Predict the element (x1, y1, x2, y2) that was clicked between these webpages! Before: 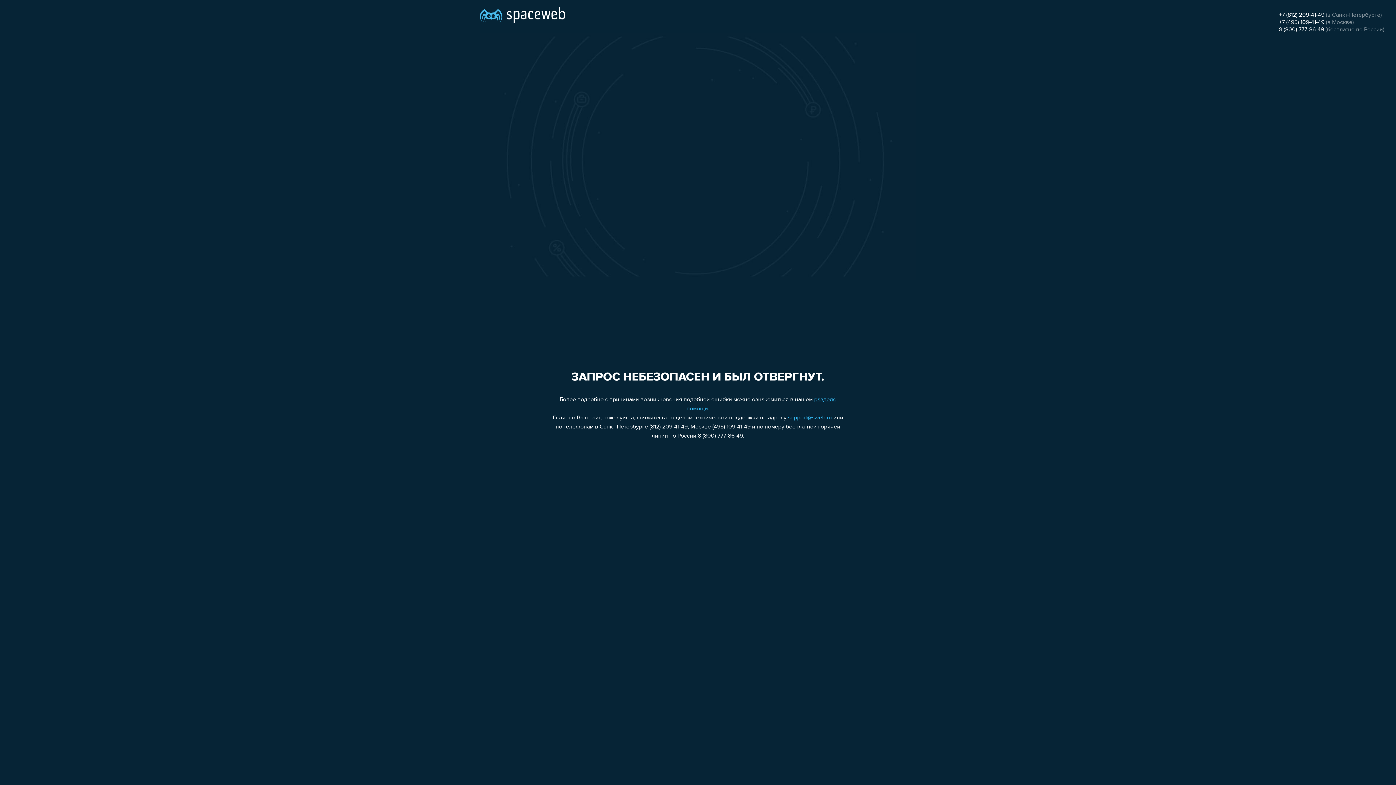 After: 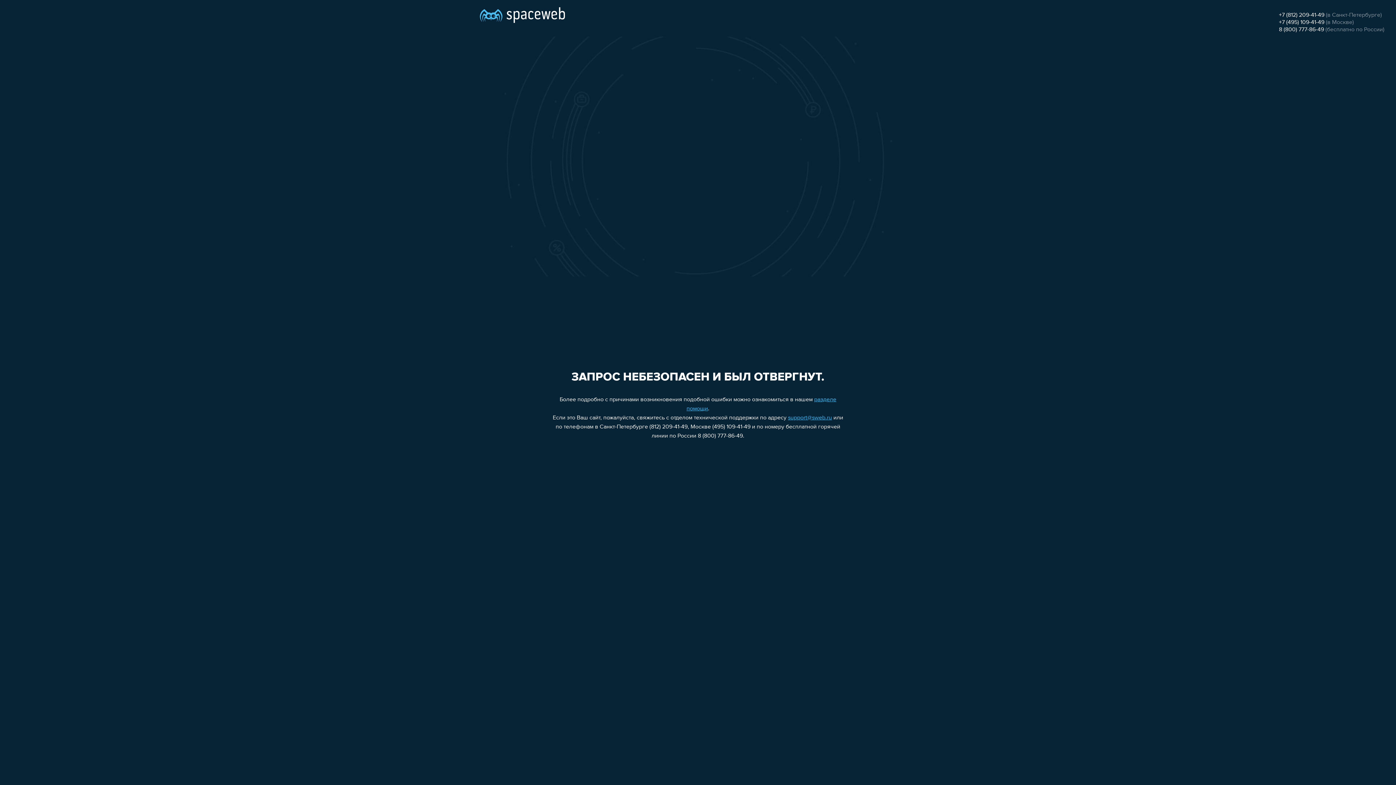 Action: label: 8 (800) 777-86-49 bbox: (1279, 26, 1324, 32)